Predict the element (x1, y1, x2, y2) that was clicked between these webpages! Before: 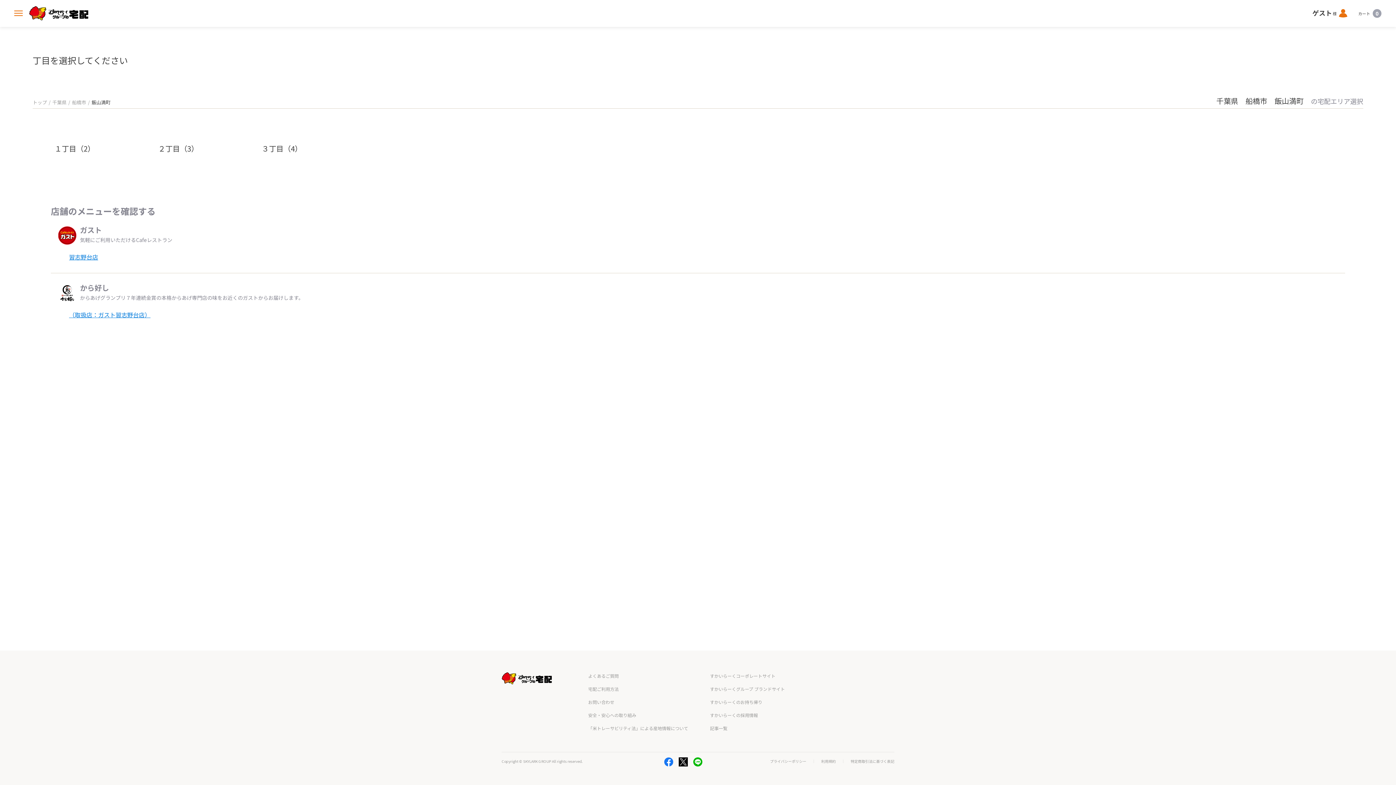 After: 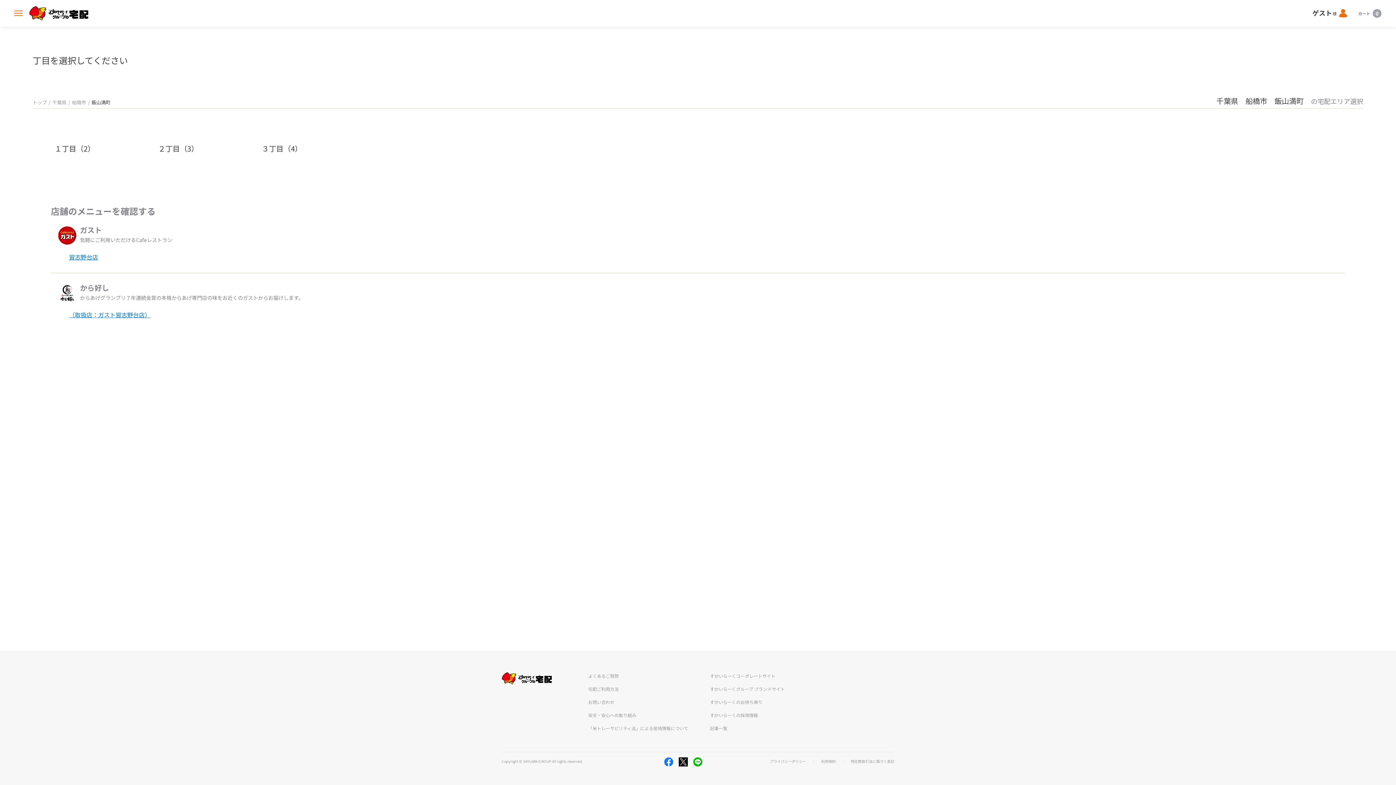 Action: bbox: (710, 725, 727, 731) label: 記事一覧